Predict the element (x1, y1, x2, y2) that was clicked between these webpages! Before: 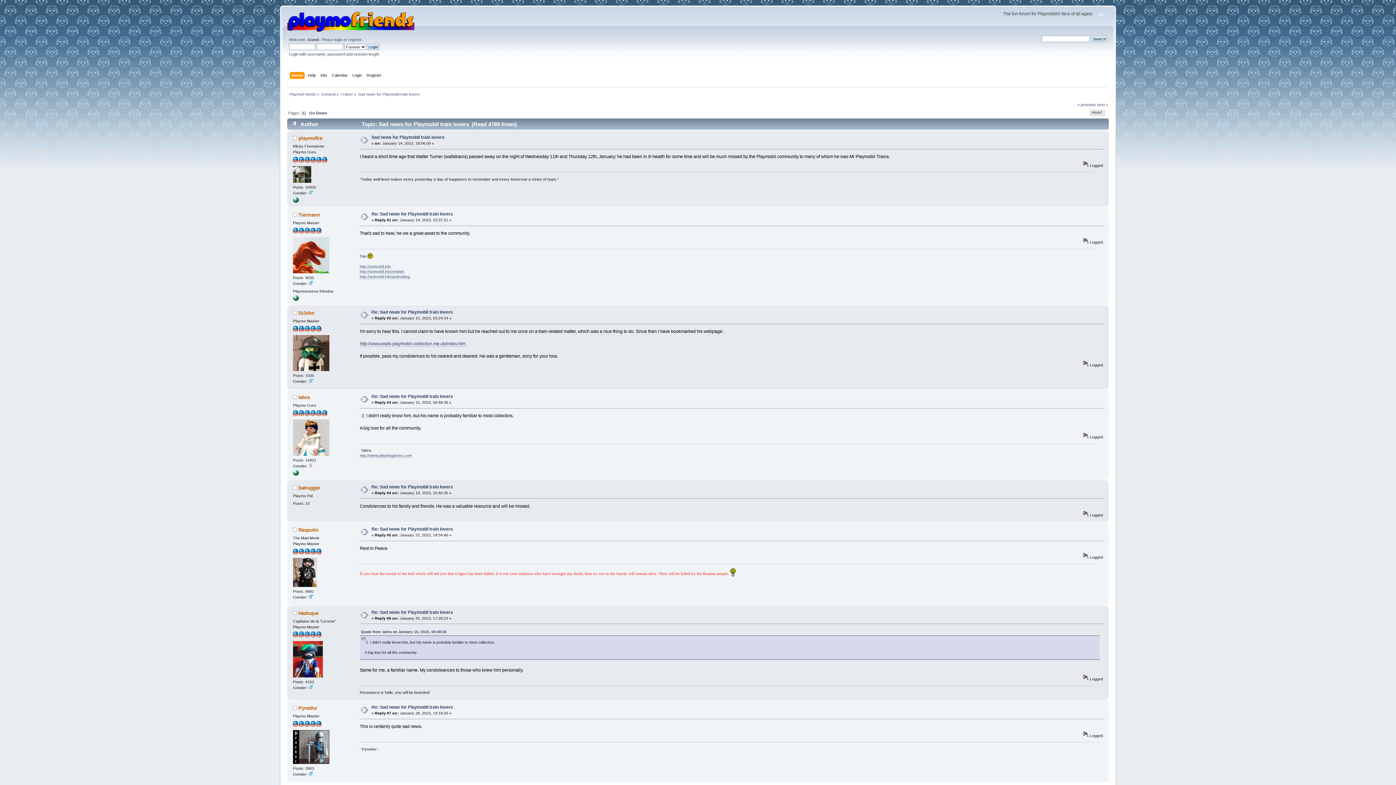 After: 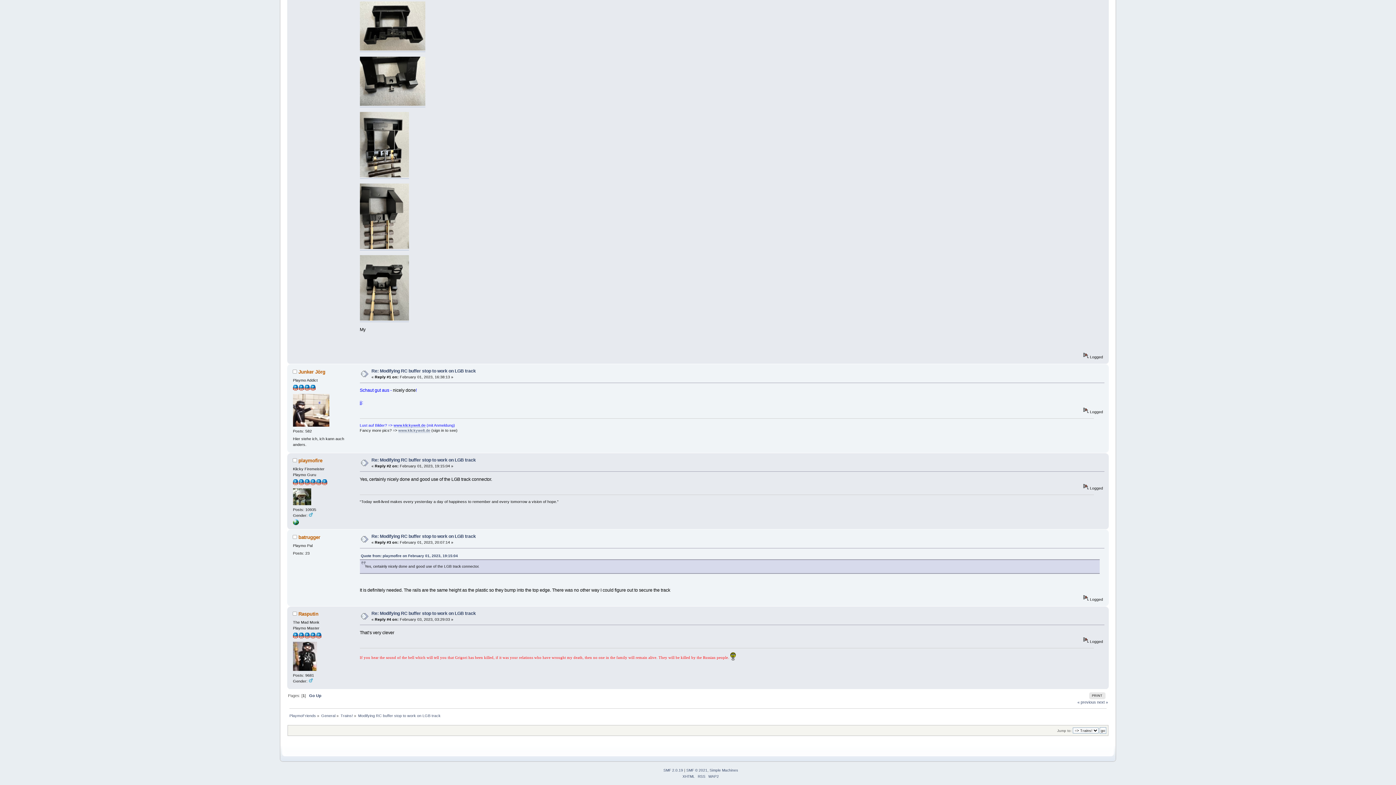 Action: label: « previous bbox: (1077, 102, 1096, 106)